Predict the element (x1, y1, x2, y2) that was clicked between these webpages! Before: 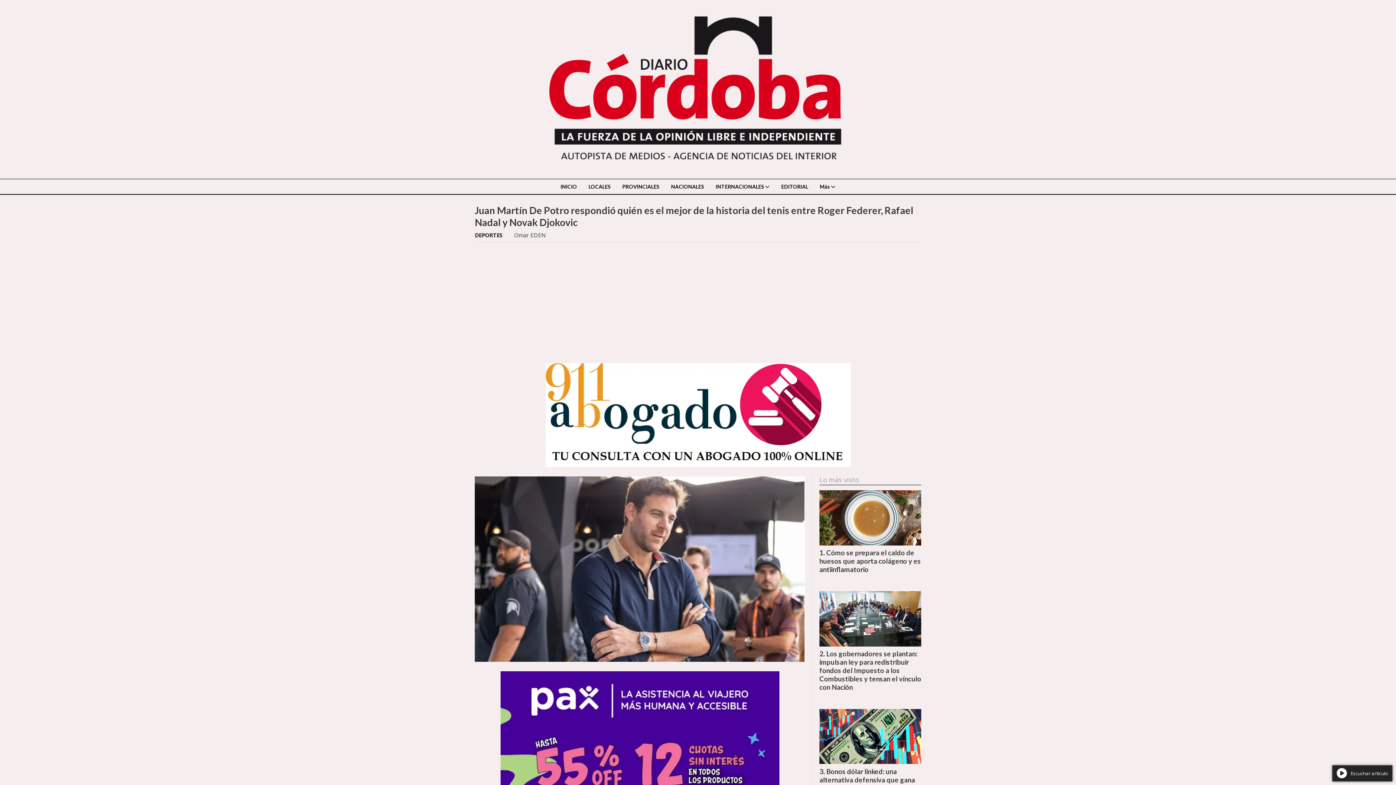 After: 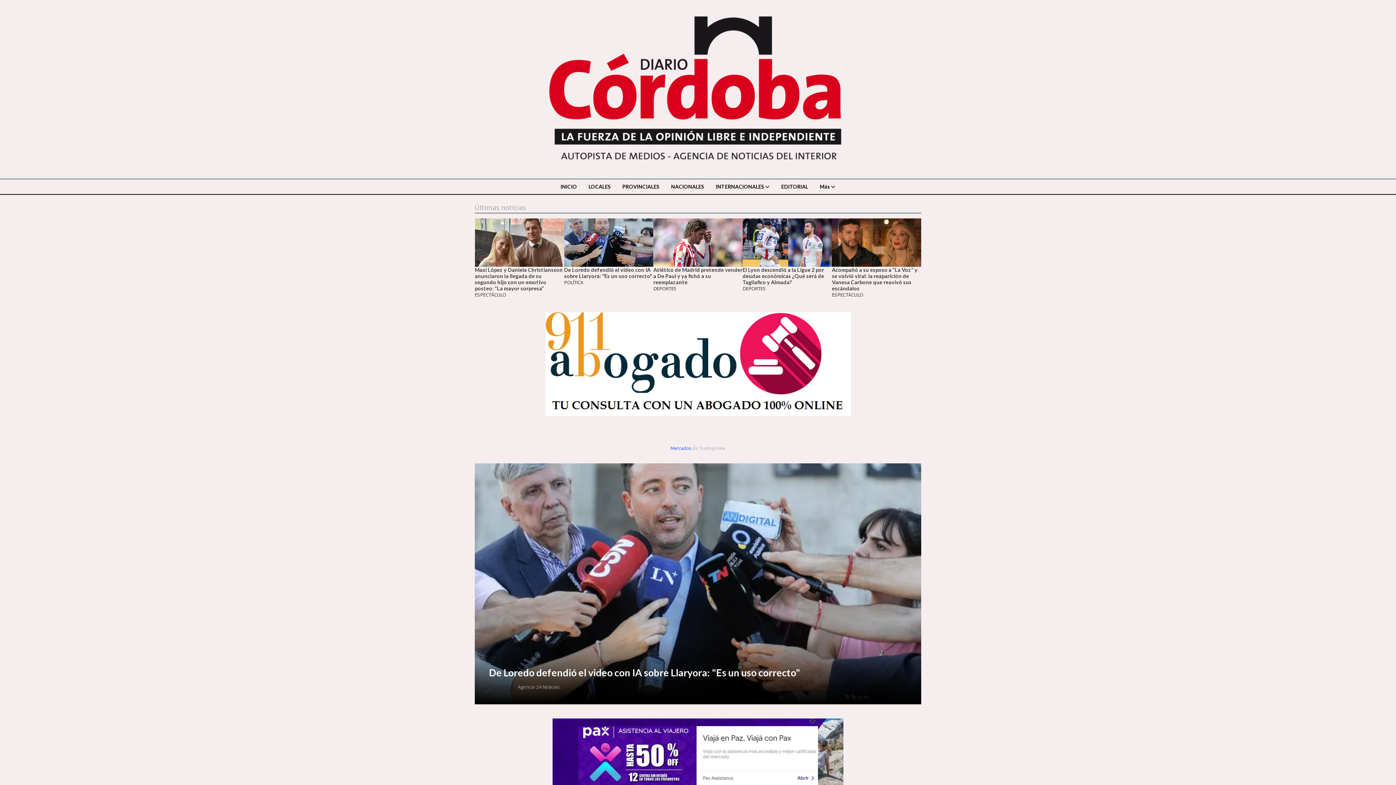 Action: bbox: (542, 4, 854, 172)